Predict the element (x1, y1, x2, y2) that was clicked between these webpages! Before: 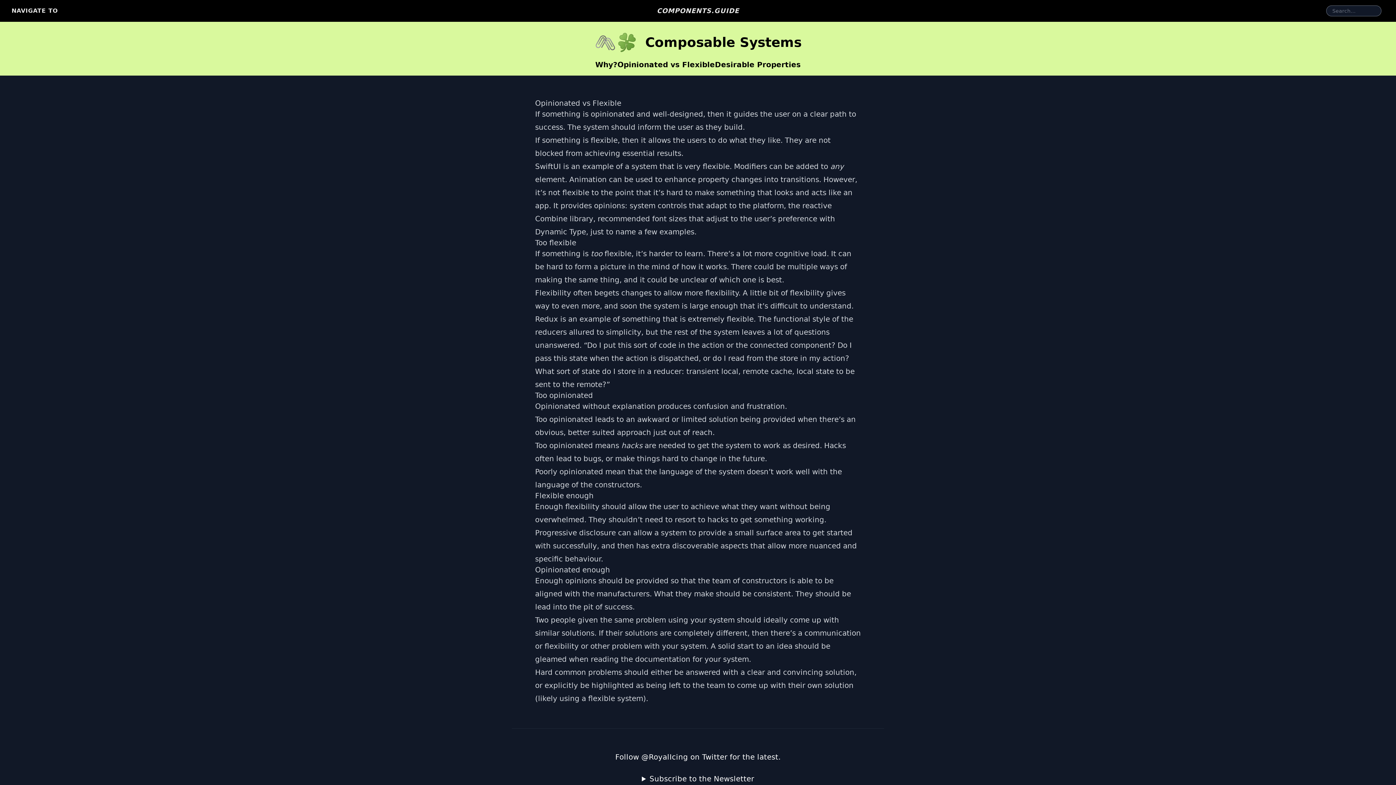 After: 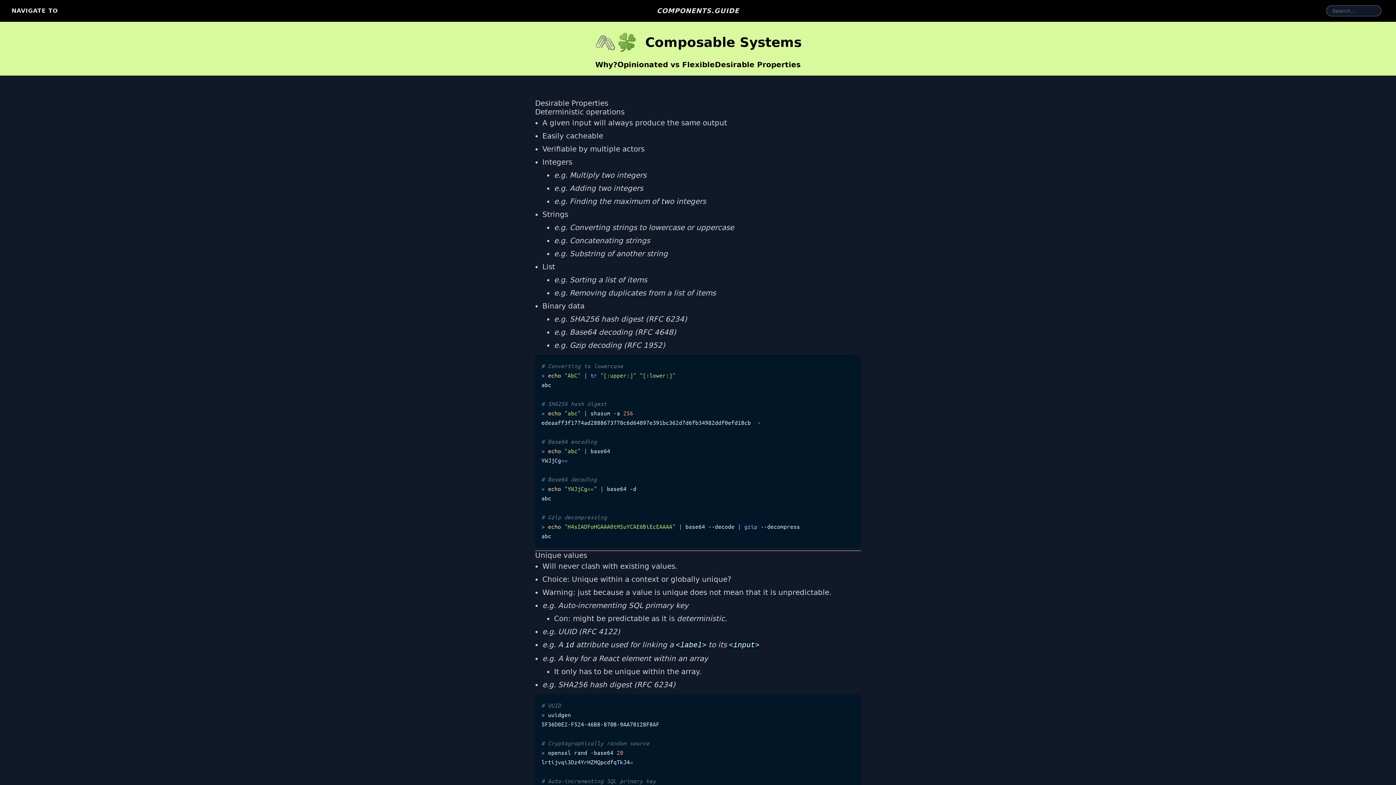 Action: bbox: (715, 60, 800, 69) label: Desirable Properties